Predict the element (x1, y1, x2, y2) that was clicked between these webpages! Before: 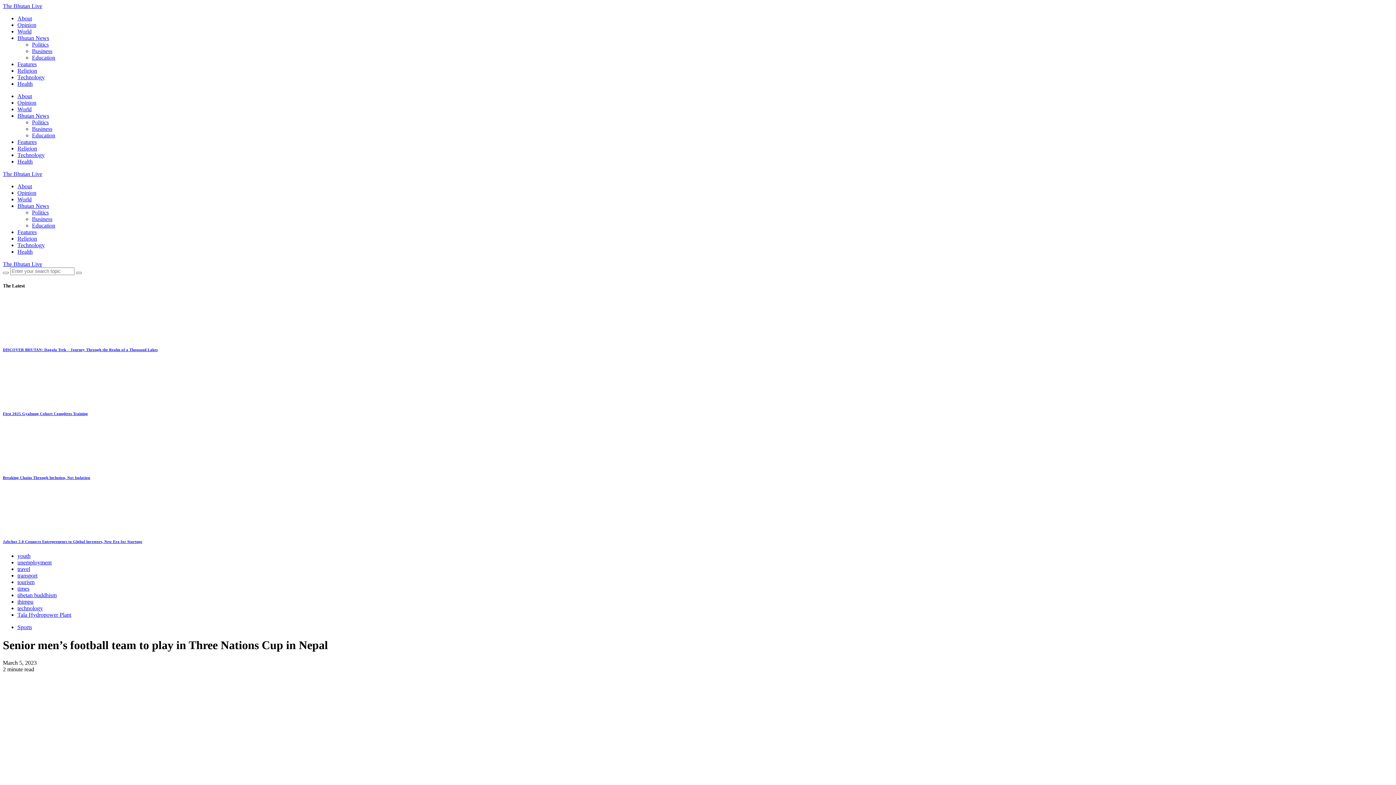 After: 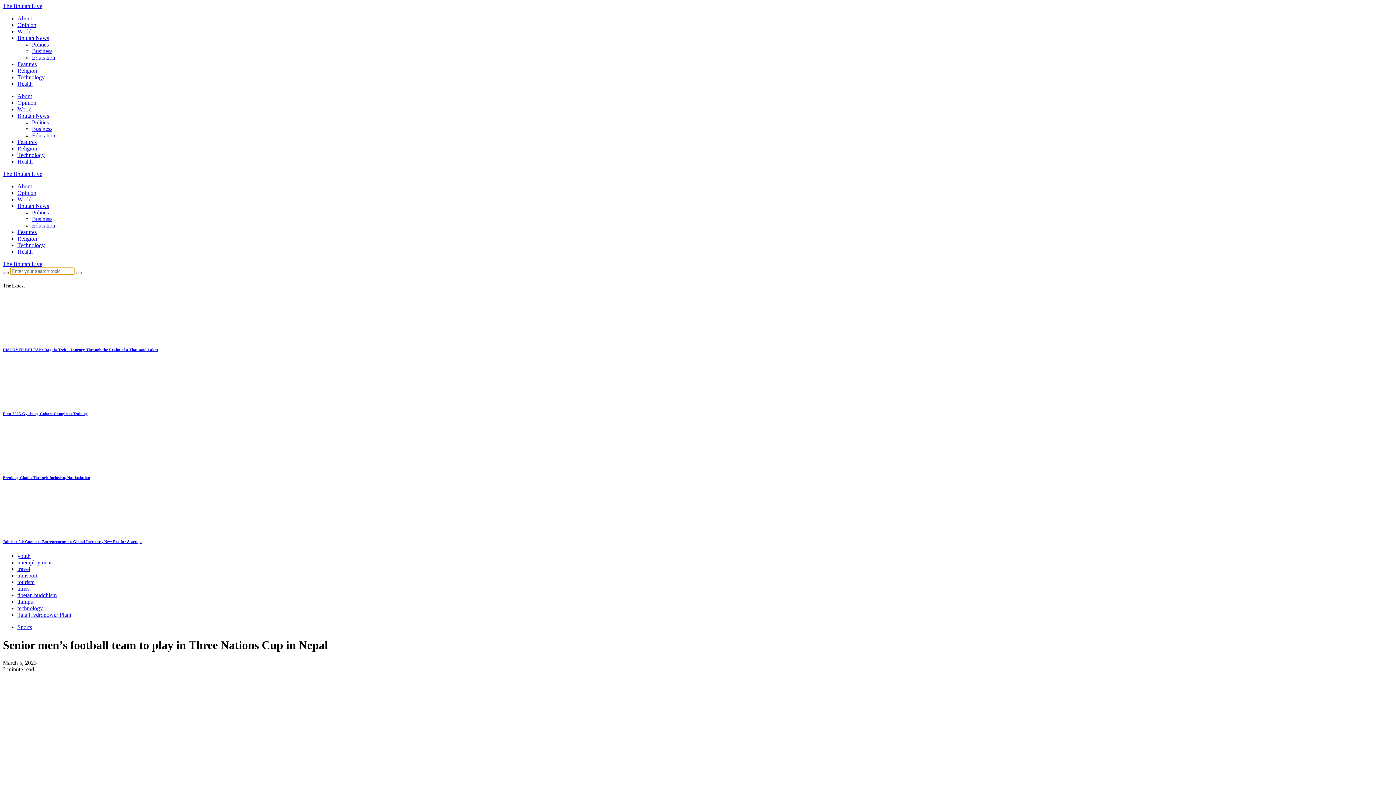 Action: bbox: (2, 272, 8, 274)